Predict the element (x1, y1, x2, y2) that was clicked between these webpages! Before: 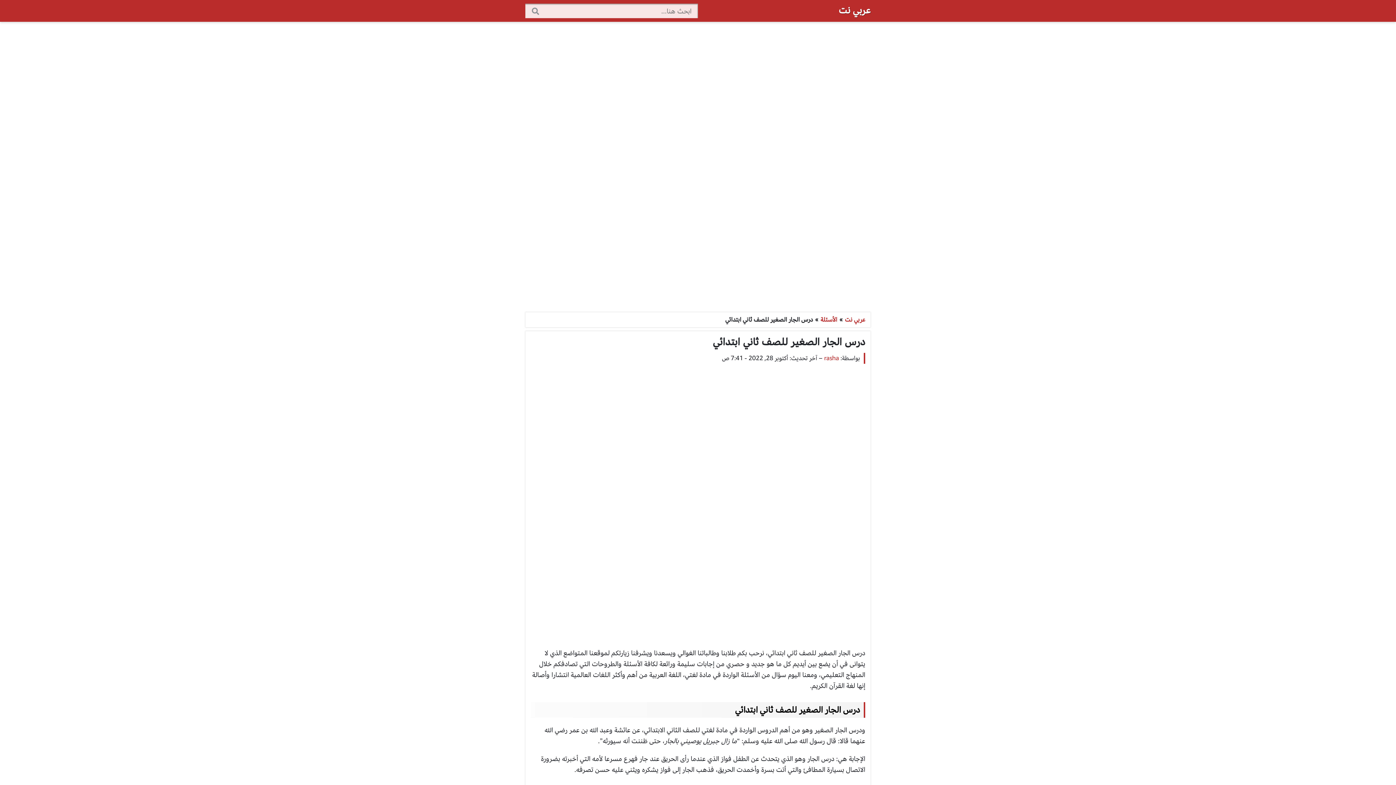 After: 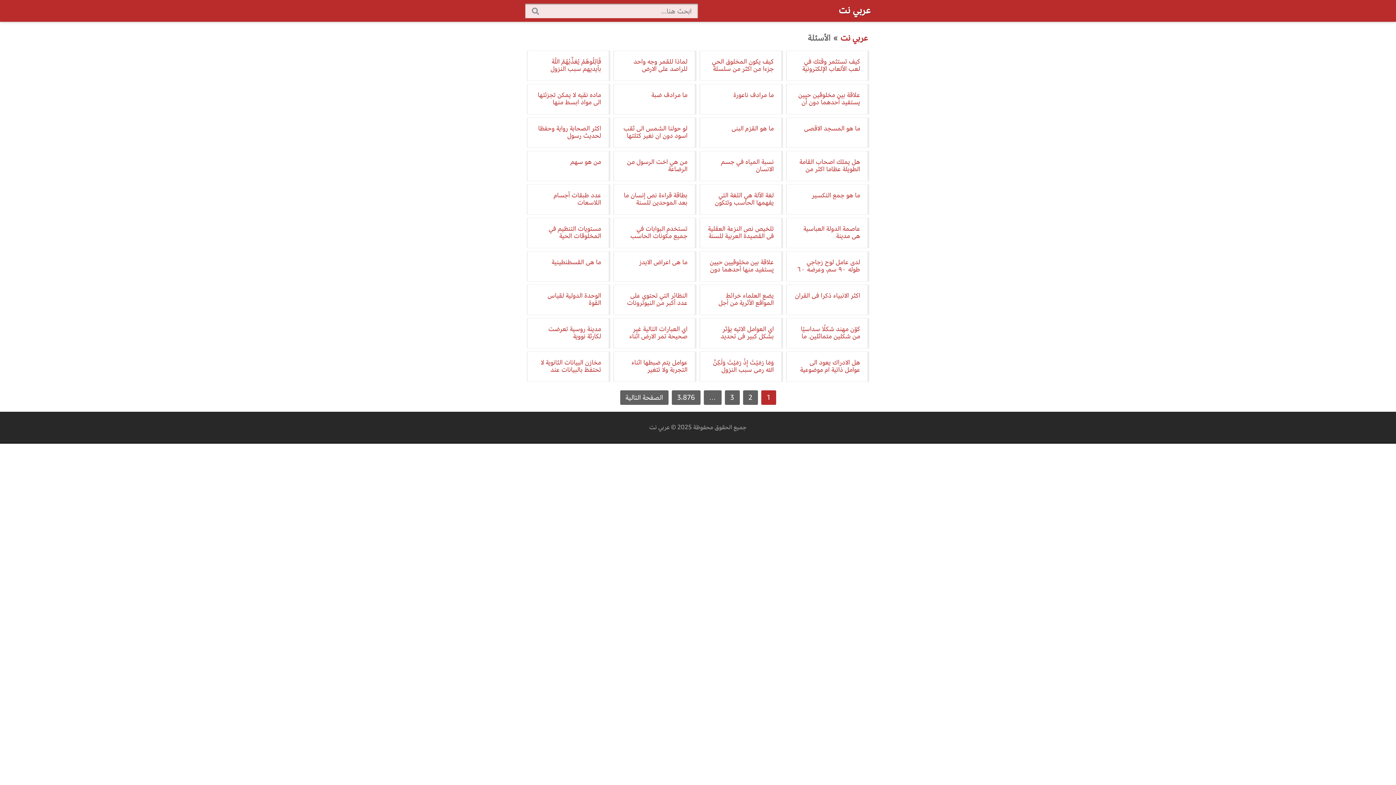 Action: bbox: (820, 315, 837, 324) label: الأسئلة